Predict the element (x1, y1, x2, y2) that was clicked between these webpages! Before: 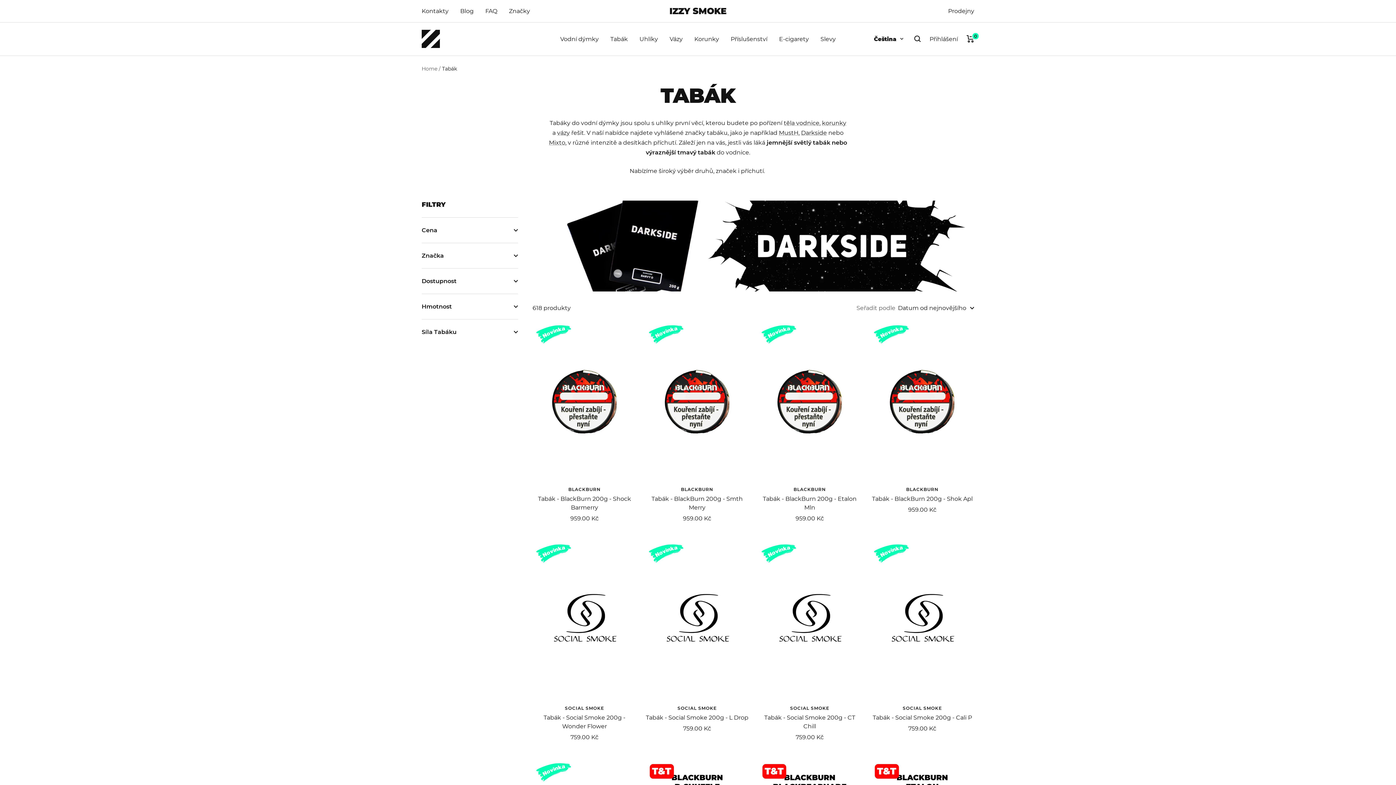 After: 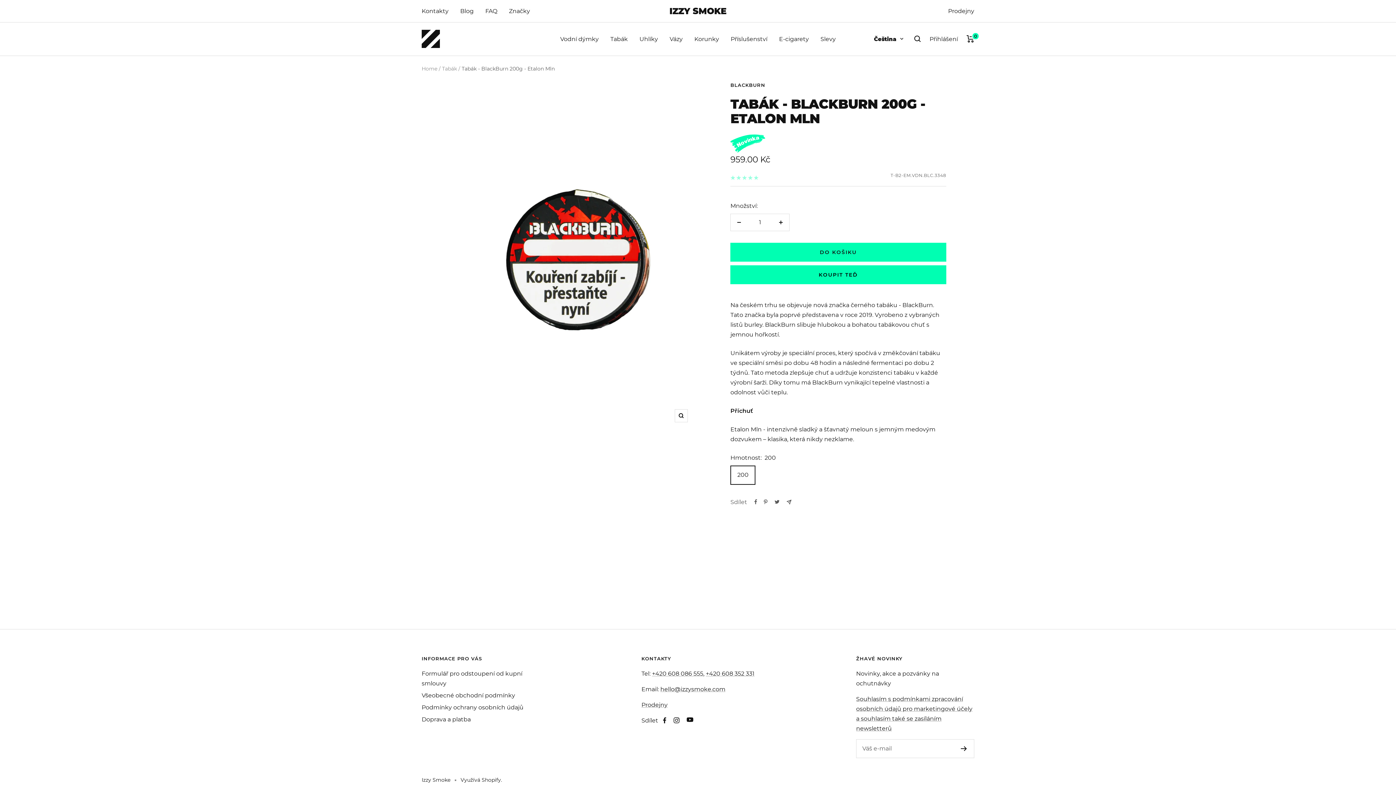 Action: bbox: (758, 321, 861, 477)